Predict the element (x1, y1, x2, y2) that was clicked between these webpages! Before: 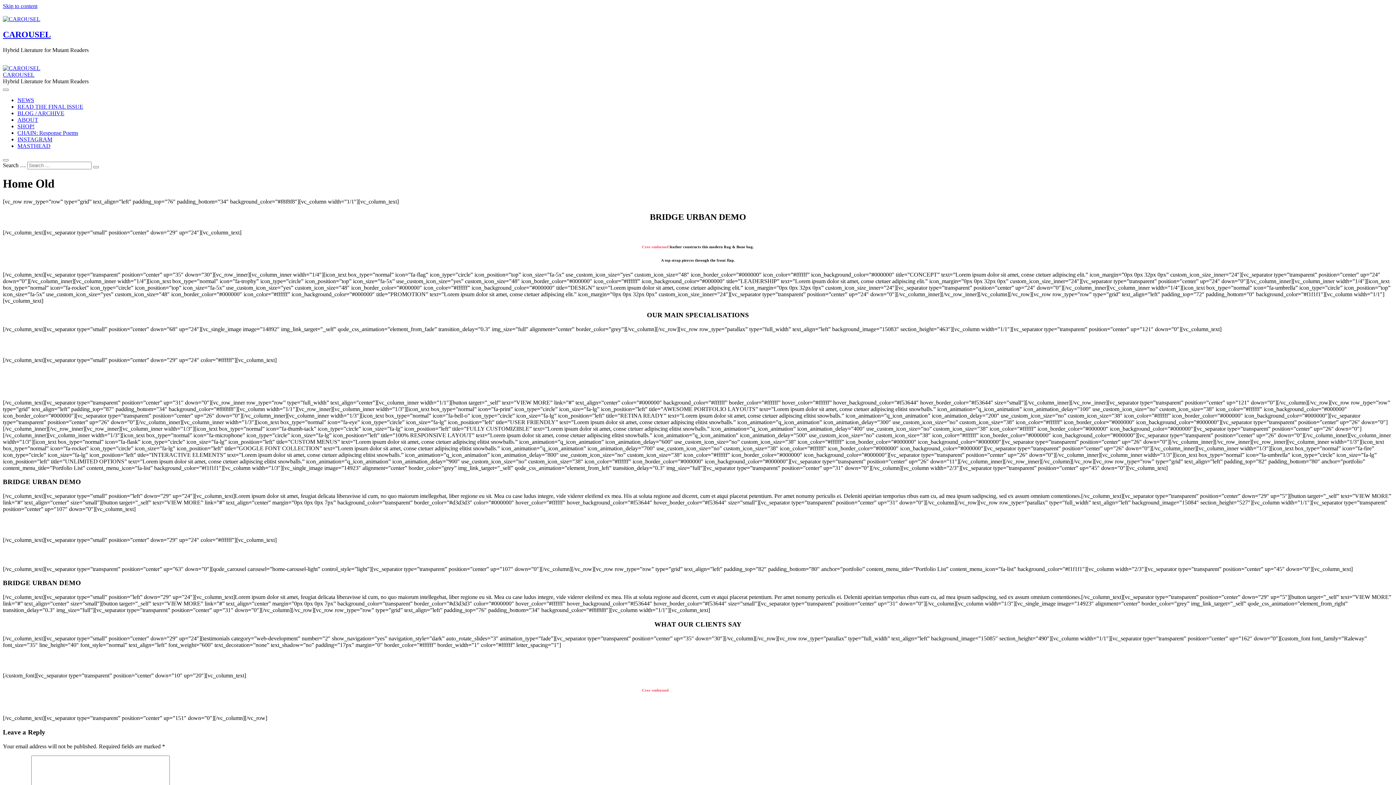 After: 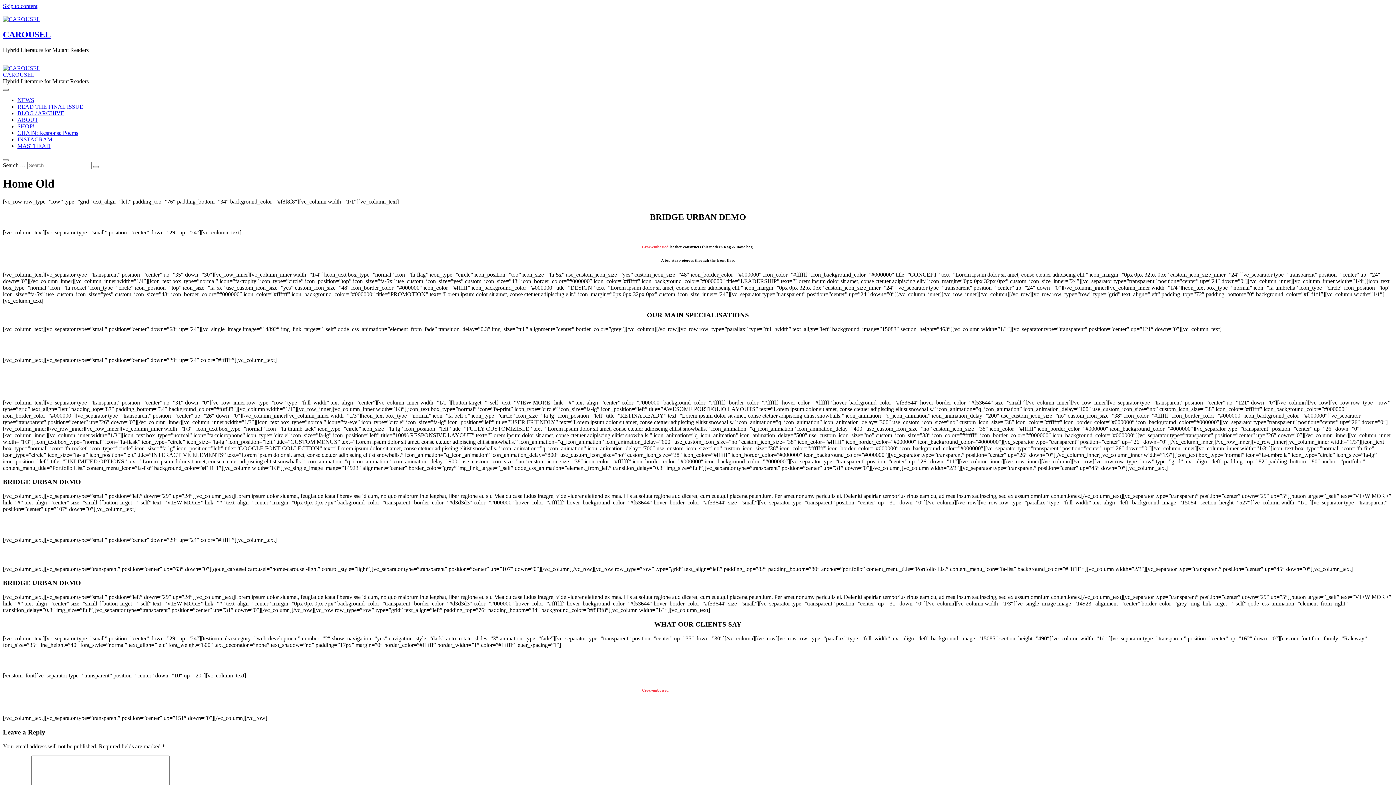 Action: bbox: (2, 88, 8, 90)